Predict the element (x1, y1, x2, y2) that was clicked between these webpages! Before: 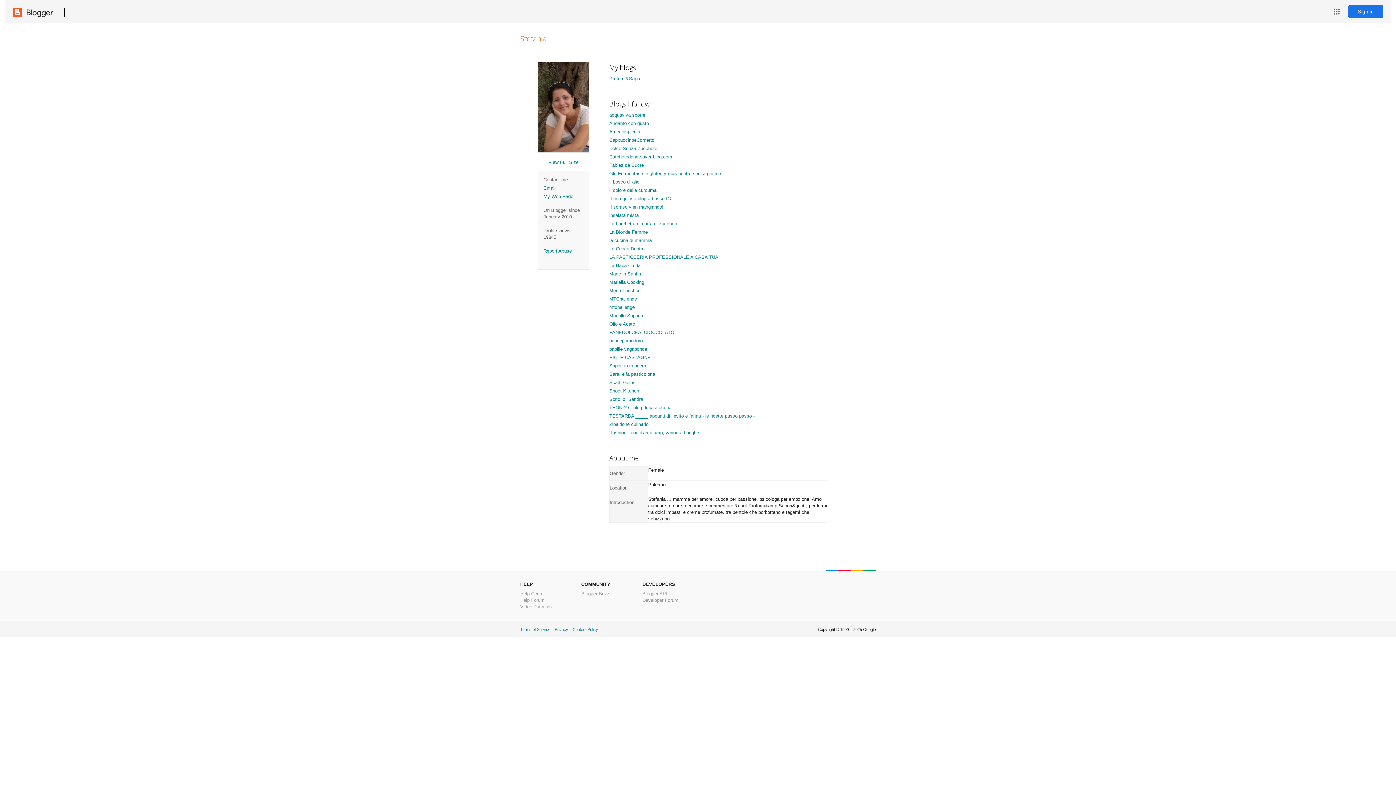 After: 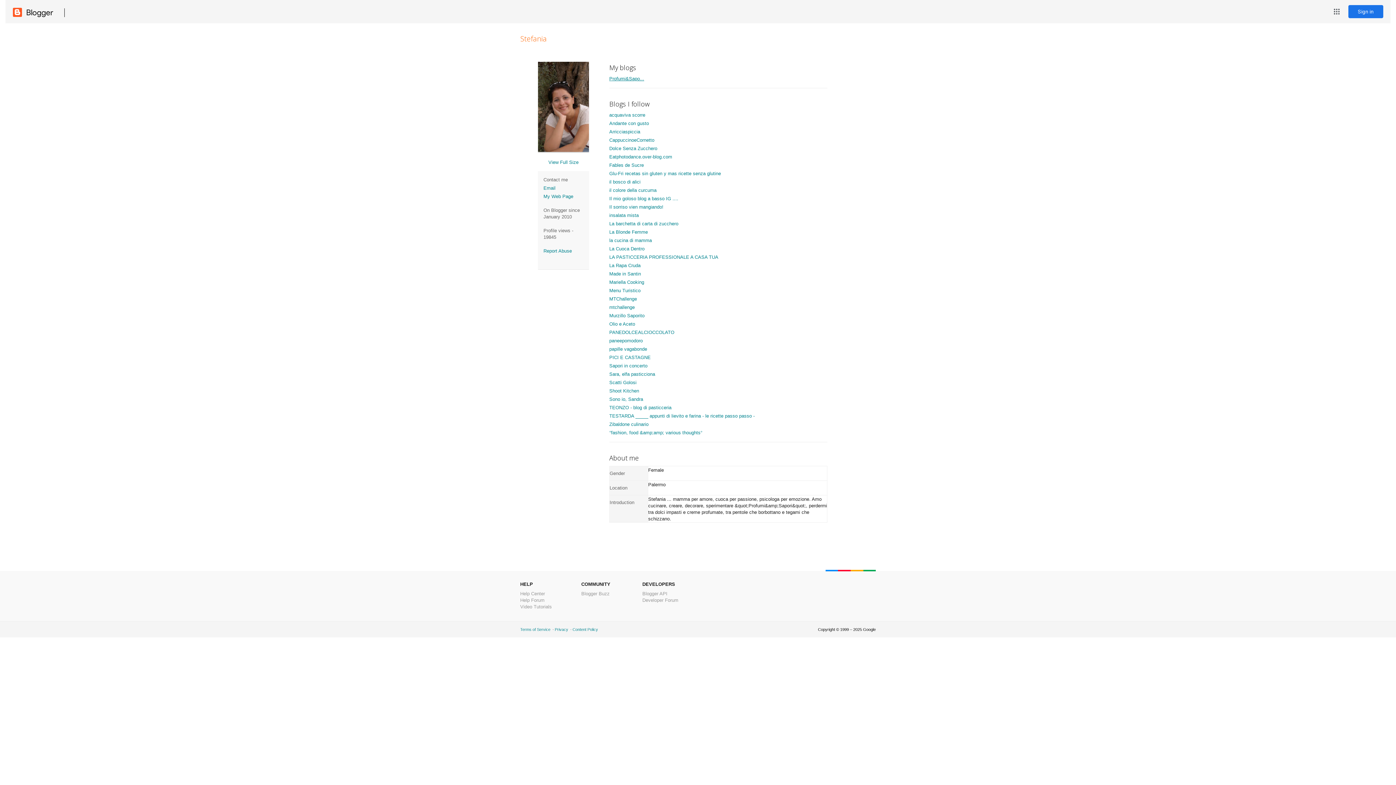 Action: bbox: (609, 76, 644, 81) label: Profumi&Sapo...